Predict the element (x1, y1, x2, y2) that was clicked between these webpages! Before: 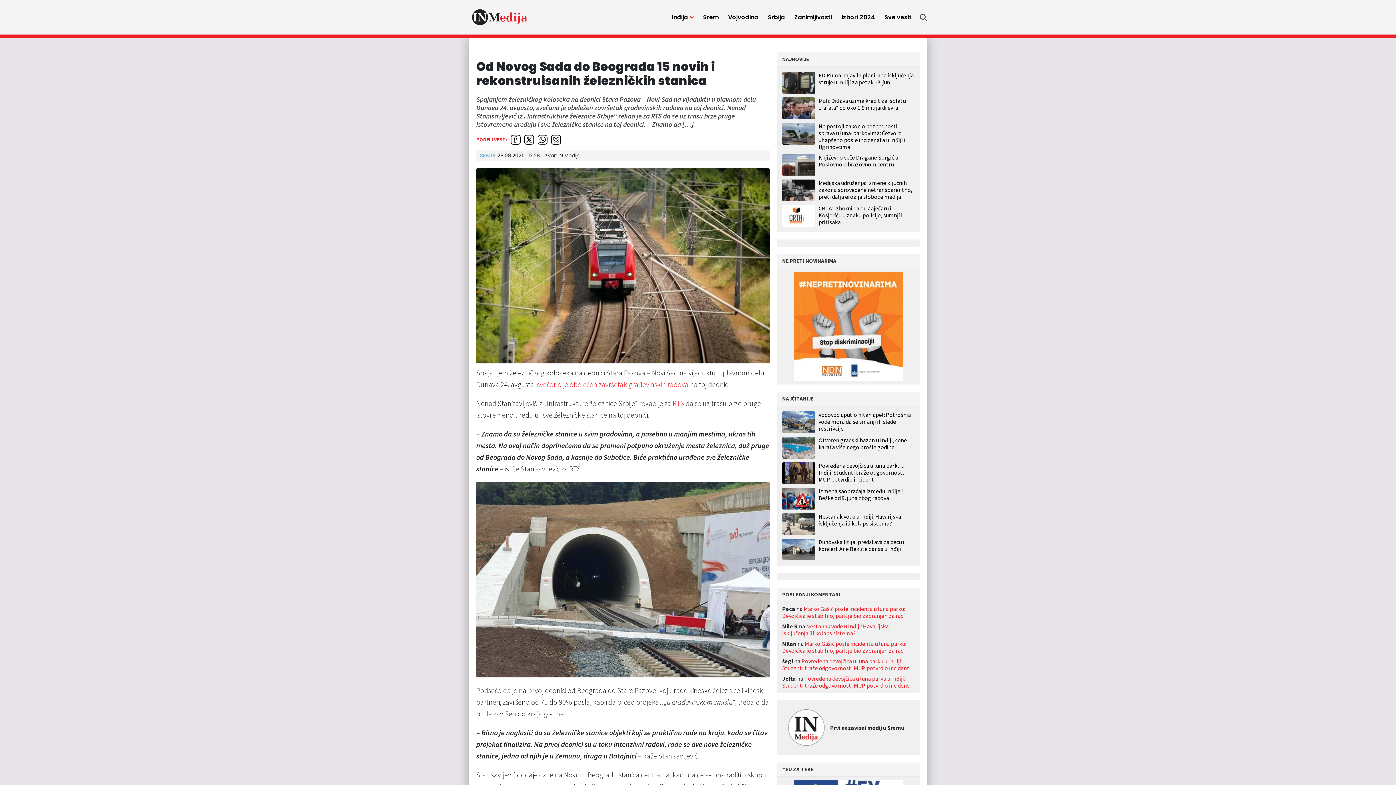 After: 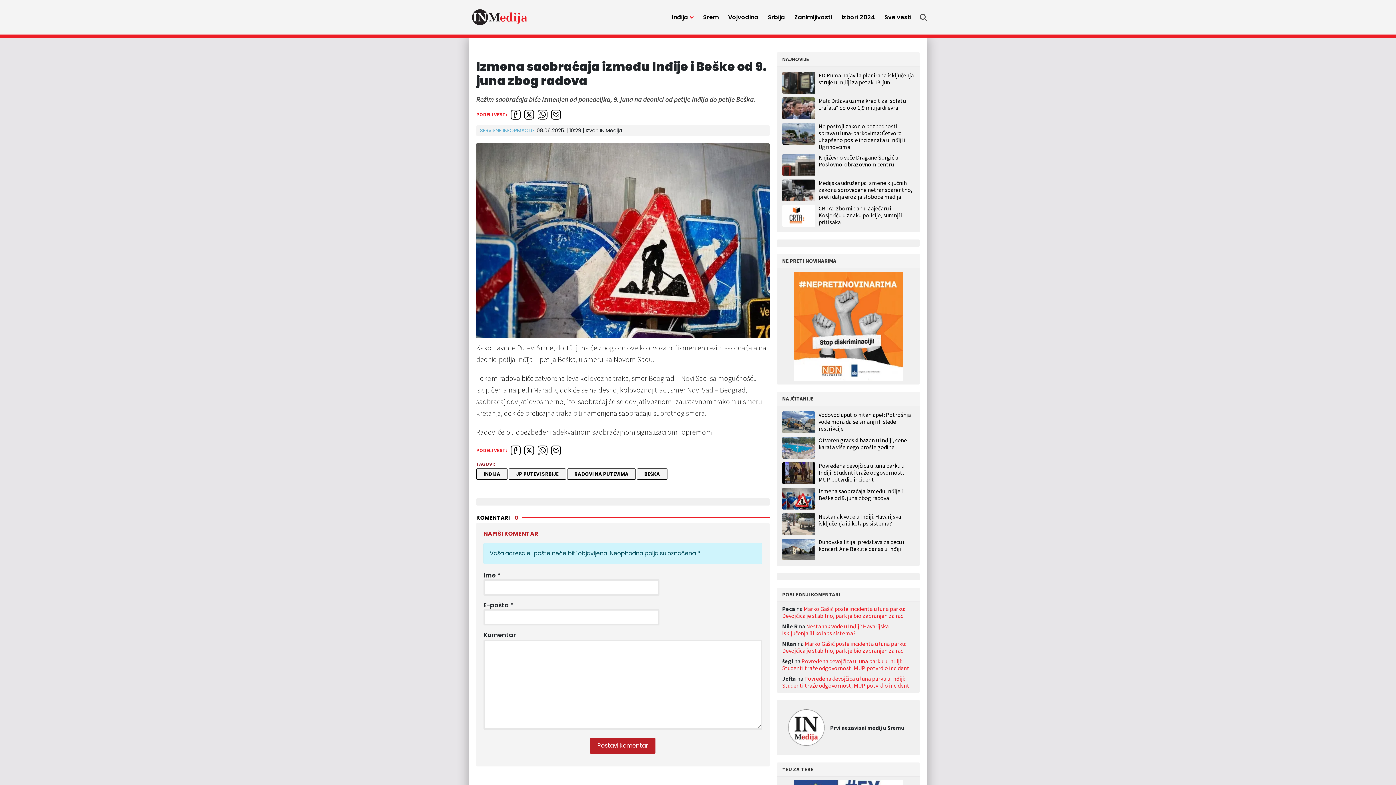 Action: bbox: (782, 669, 818, 691)